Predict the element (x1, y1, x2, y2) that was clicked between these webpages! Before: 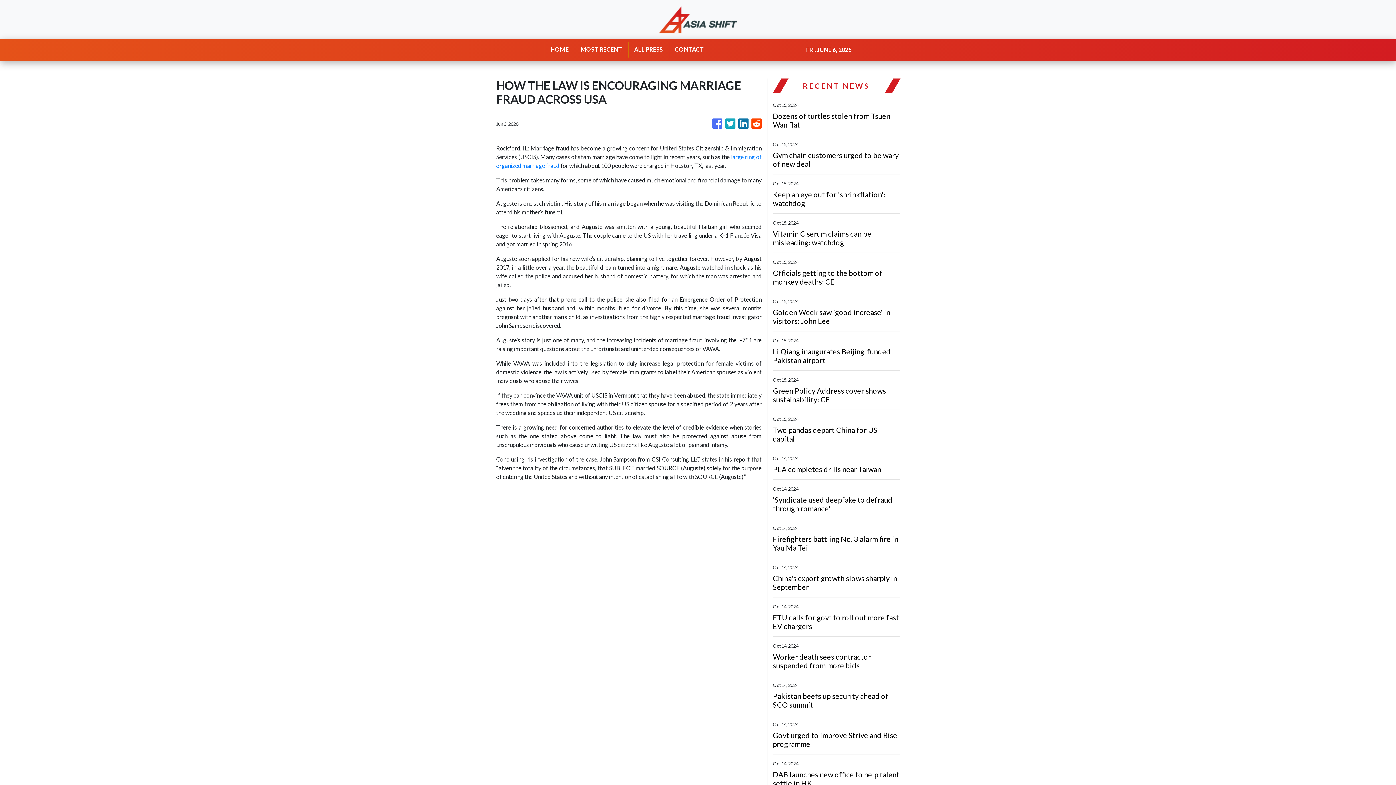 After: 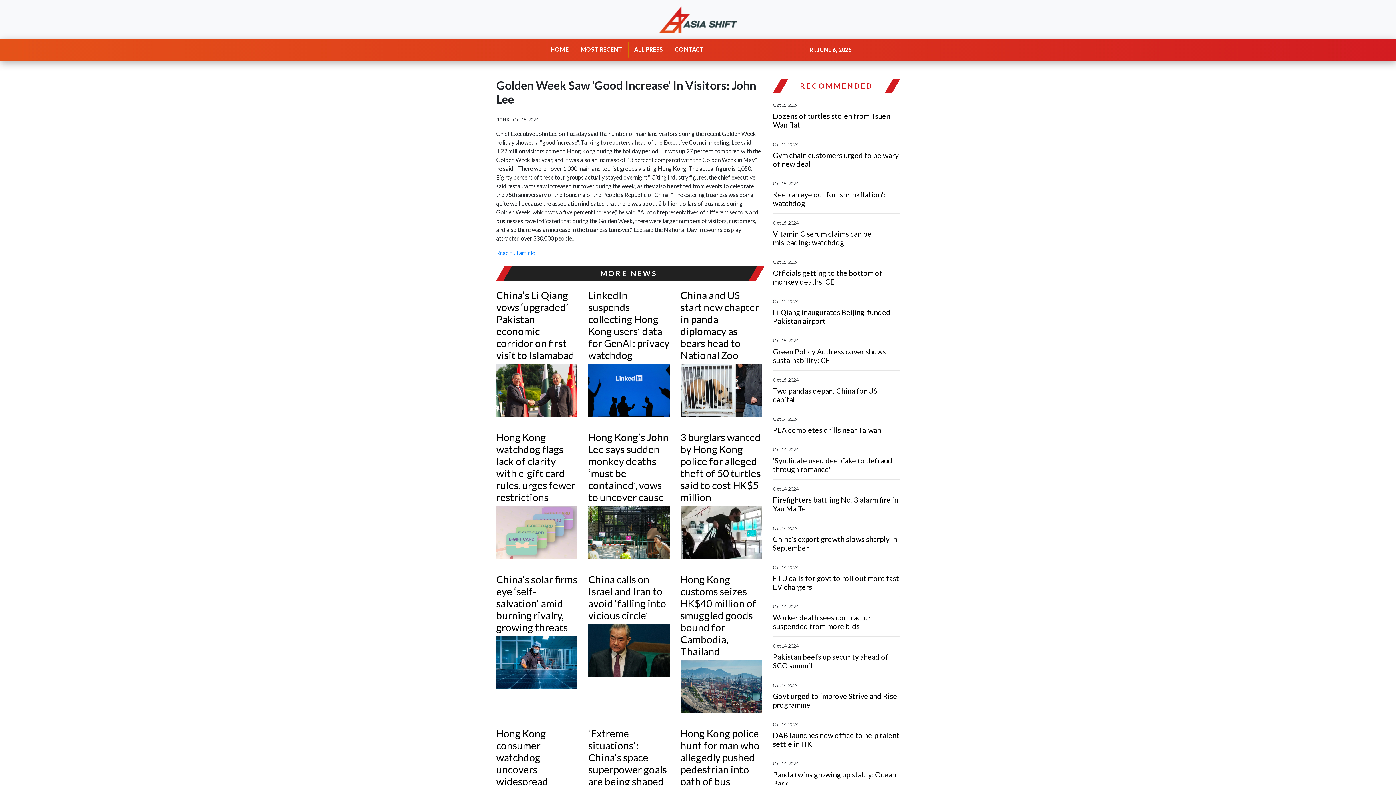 Action: label: Golden Week saw 'good increase' in visitors: John Lee bbox: (773, 308, 900, 325)